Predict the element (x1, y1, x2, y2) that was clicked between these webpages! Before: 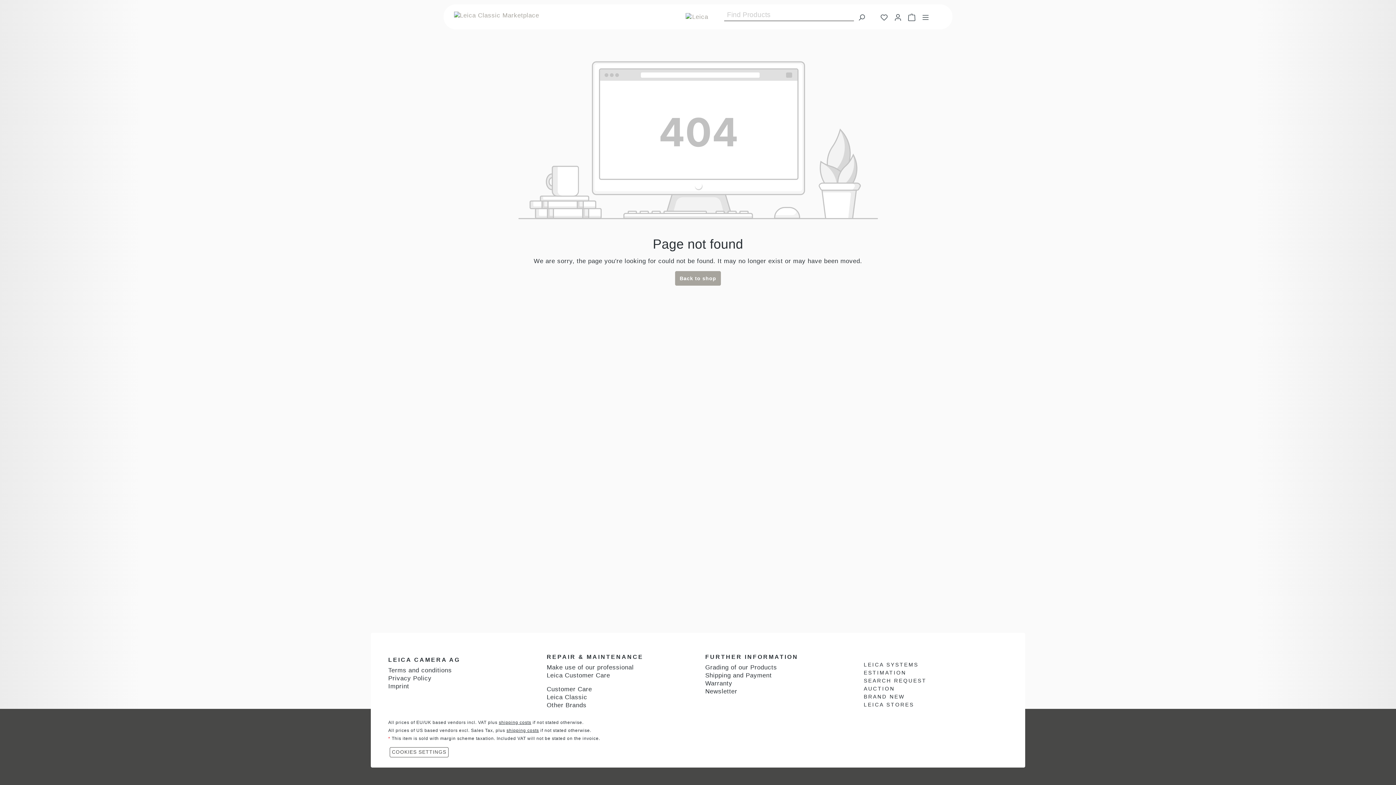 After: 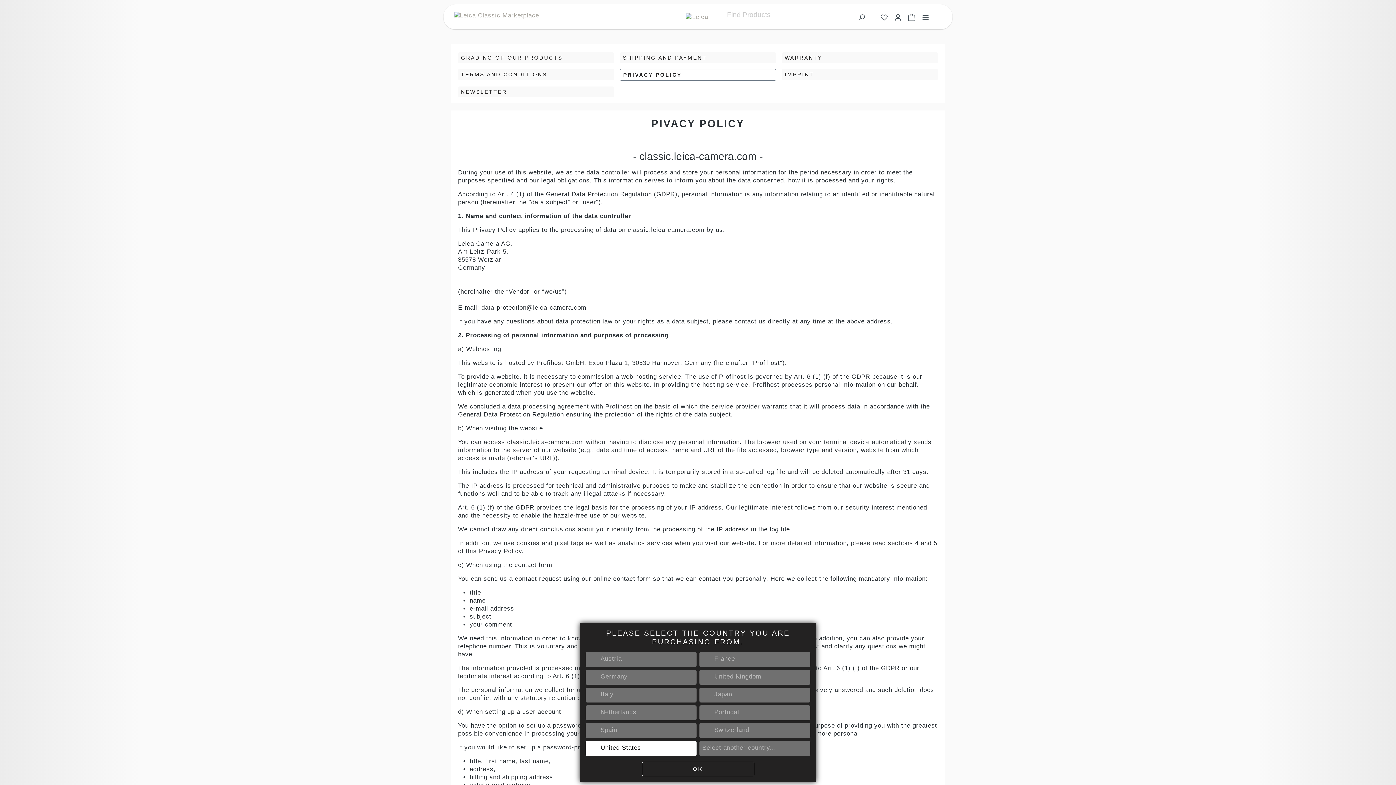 Action: label: Privacy Policy bbox: (388, 675, 431, 682)